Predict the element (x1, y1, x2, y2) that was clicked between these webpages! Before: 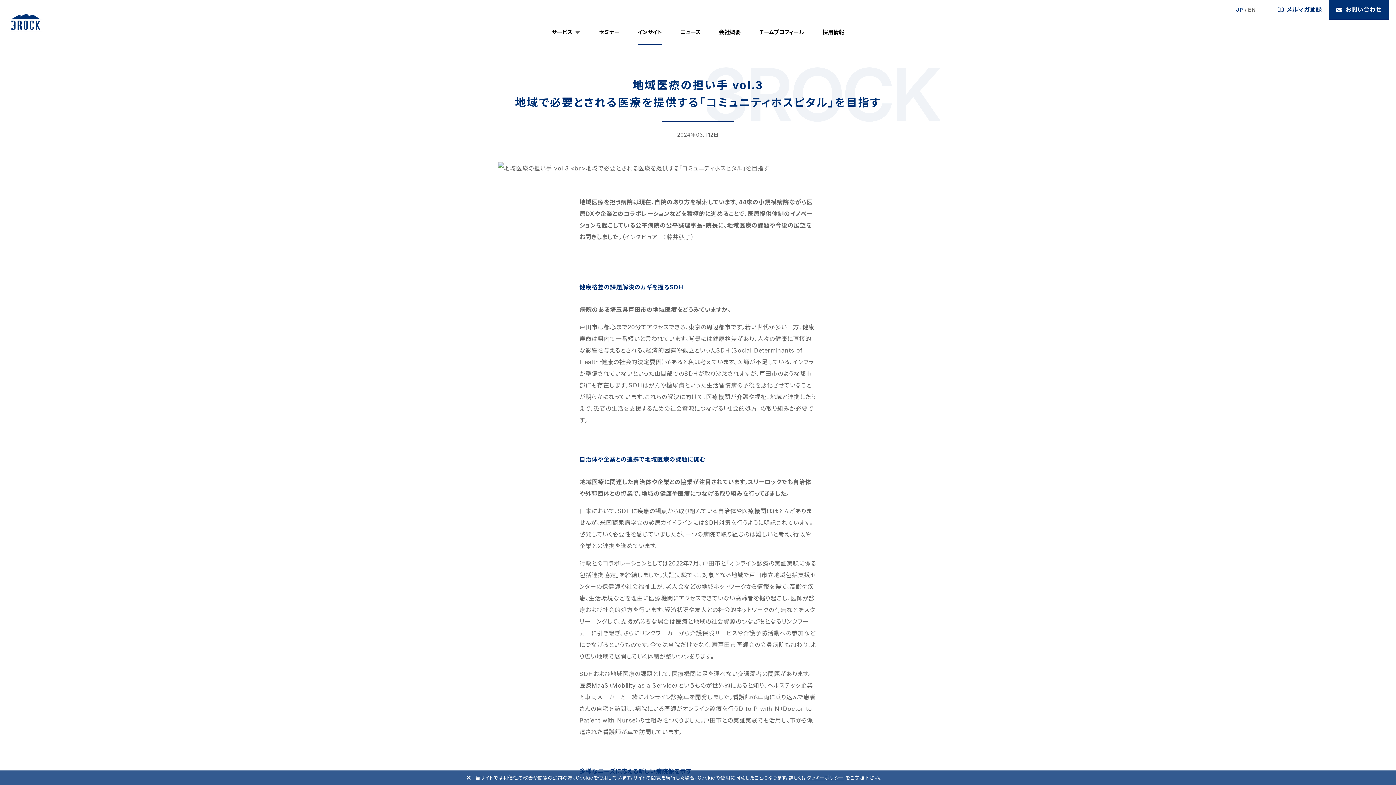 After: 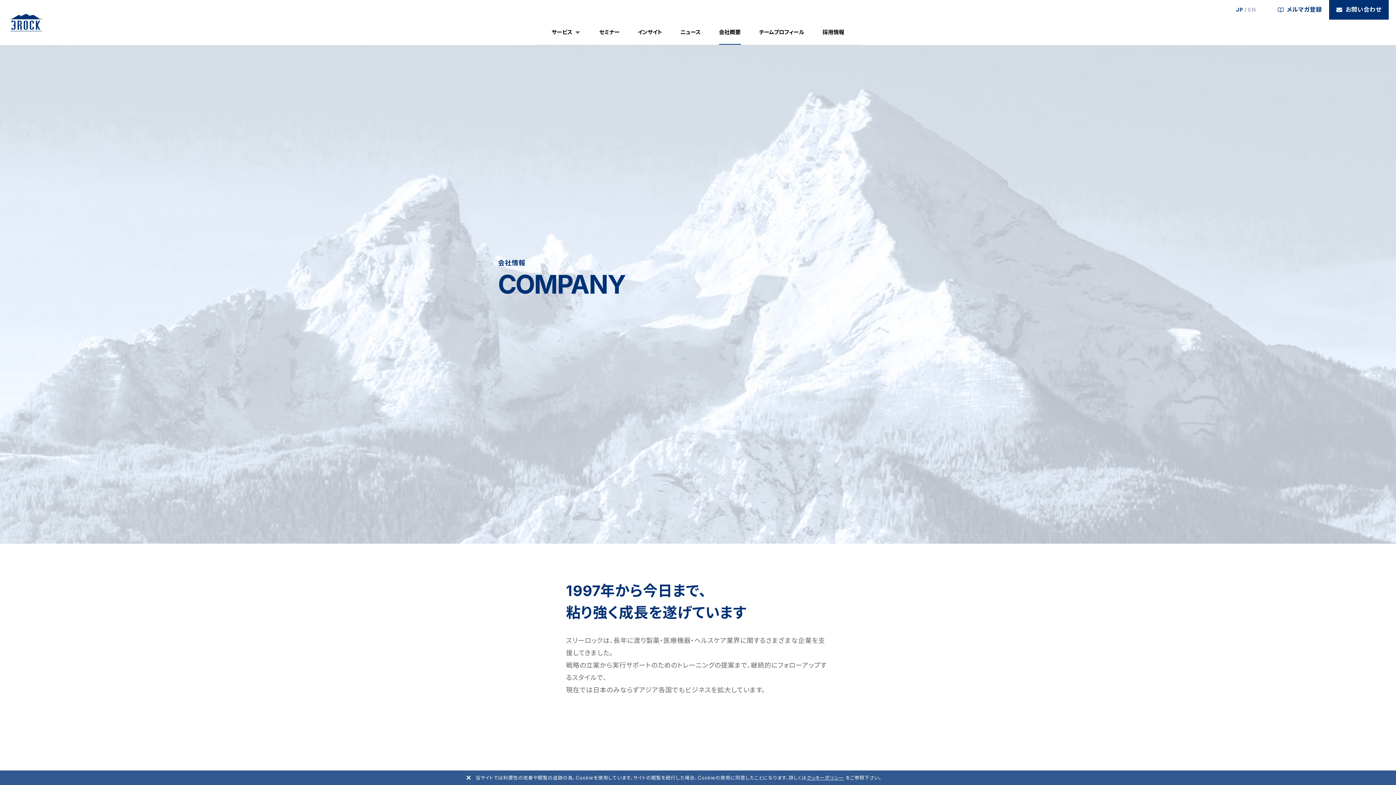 Action: label: 会社概要 bbox: (719, 19, 740, 44)